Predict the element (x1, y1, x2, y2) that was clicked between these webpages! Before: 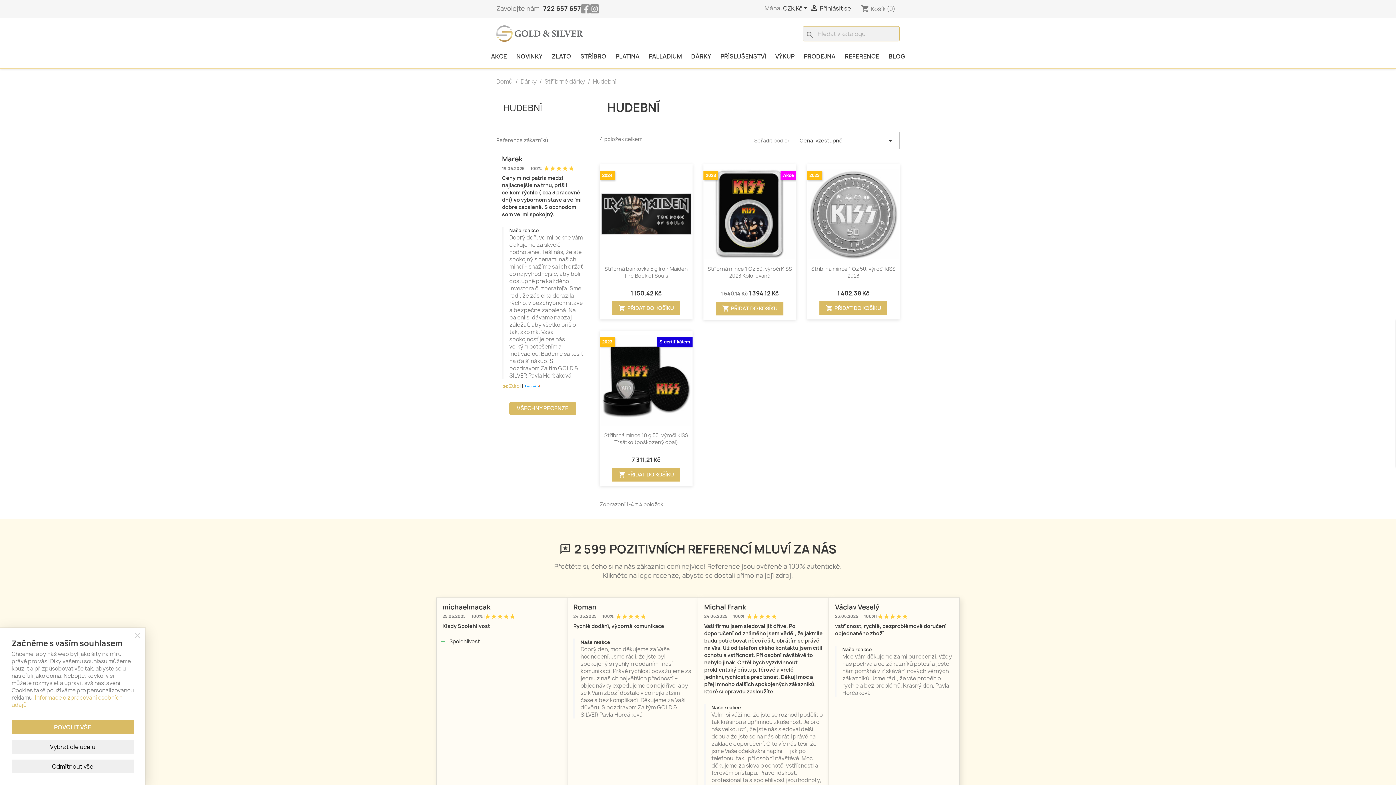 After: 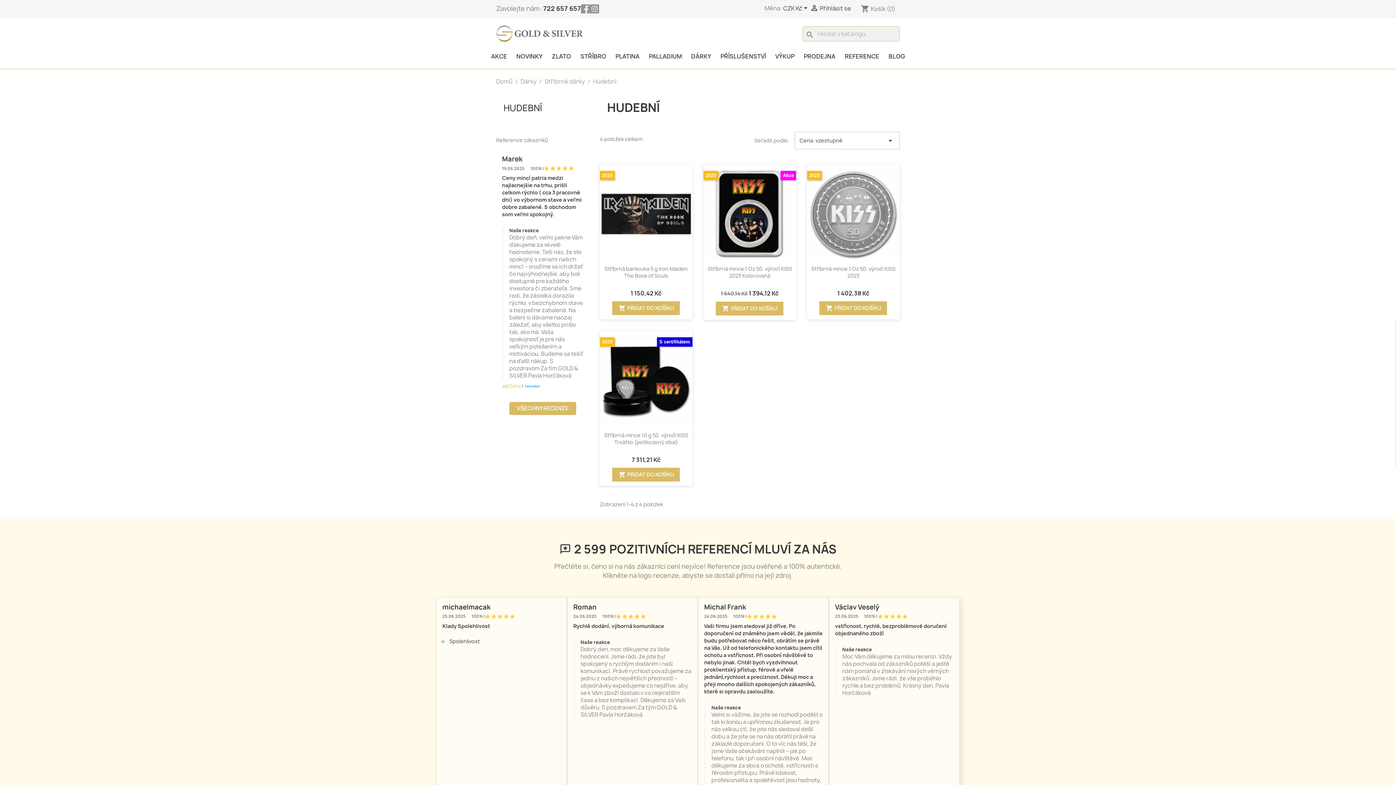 Action: bbox: (11, 760, 133, 773) label: Odmítnout vše